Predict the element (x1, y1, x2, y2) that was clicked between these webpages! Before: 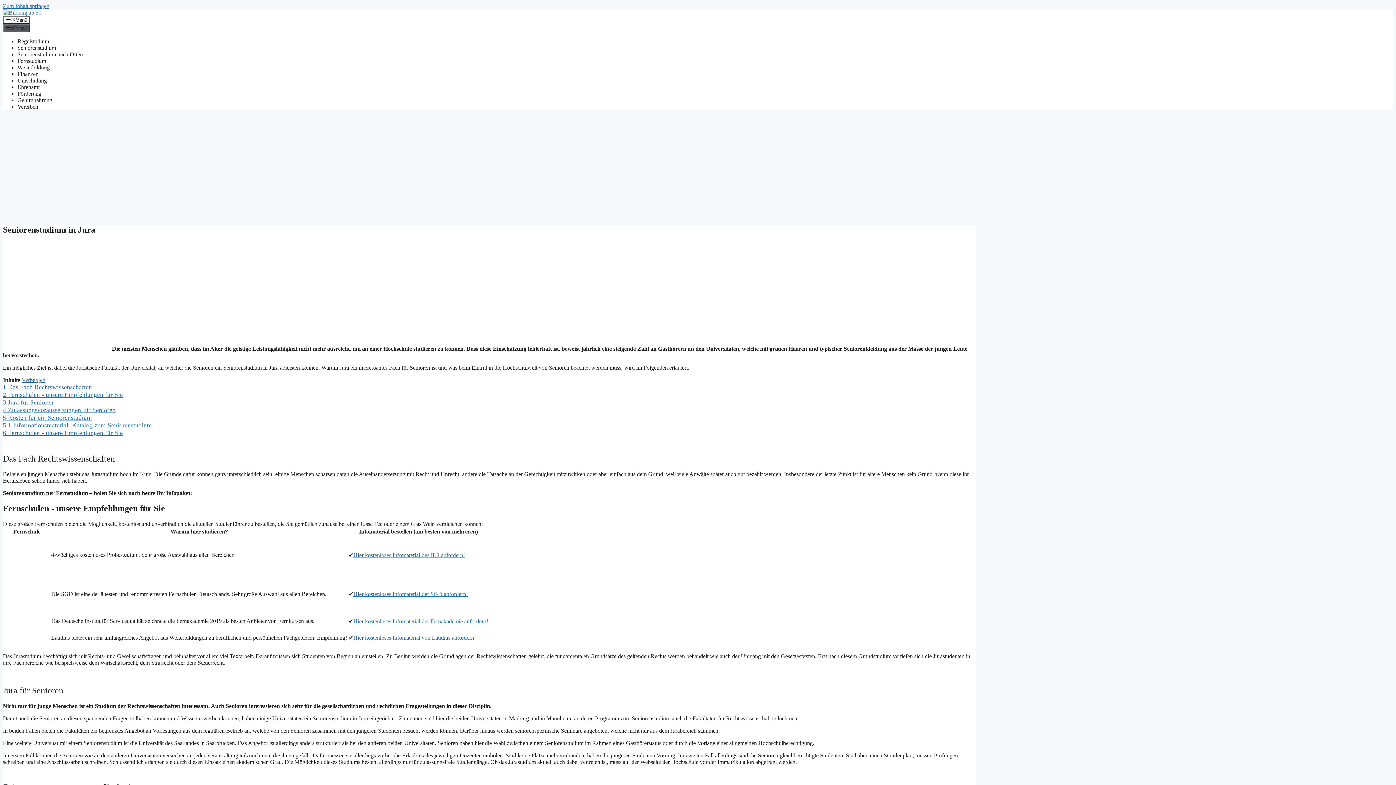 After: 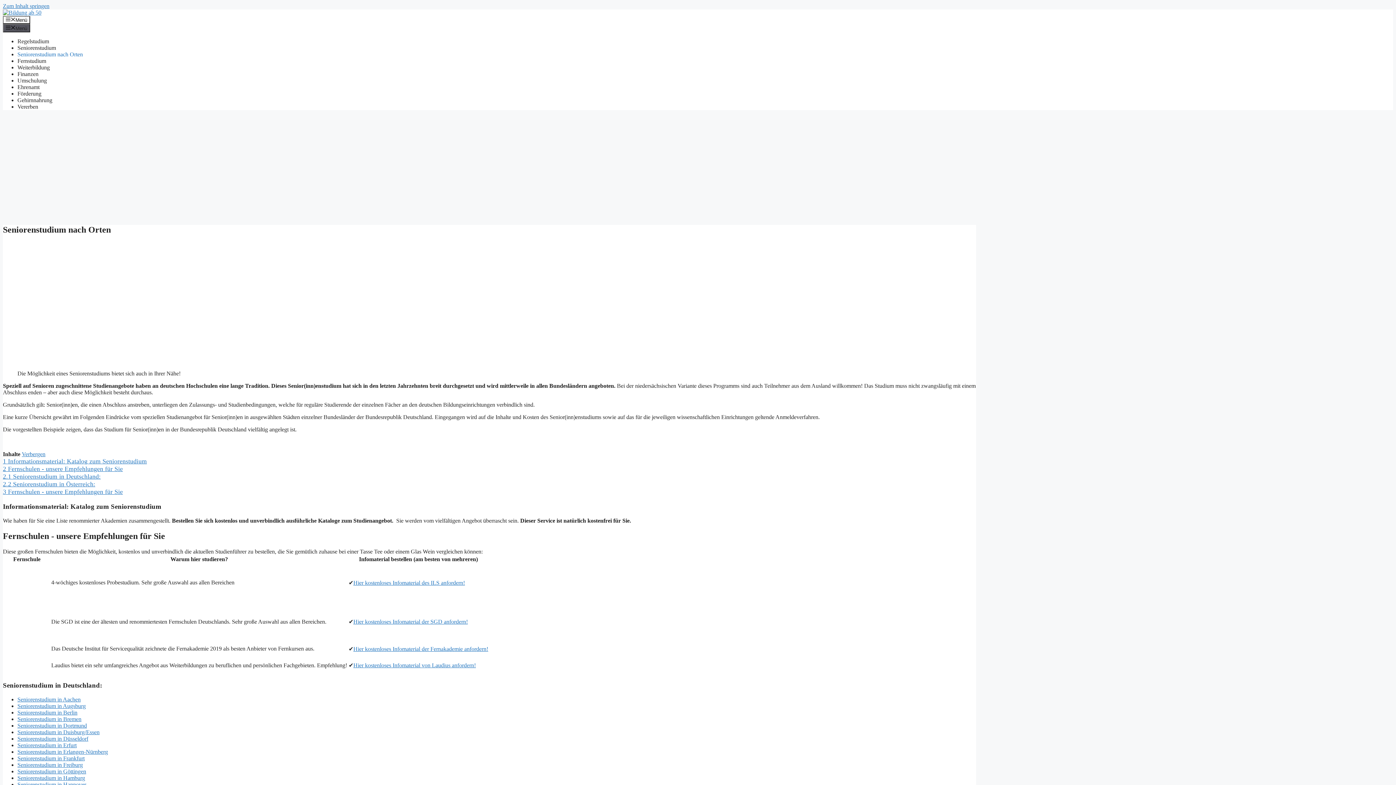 Action: bbox: (17, 51, 82, 57) label: Seniorenstudium nach Orten